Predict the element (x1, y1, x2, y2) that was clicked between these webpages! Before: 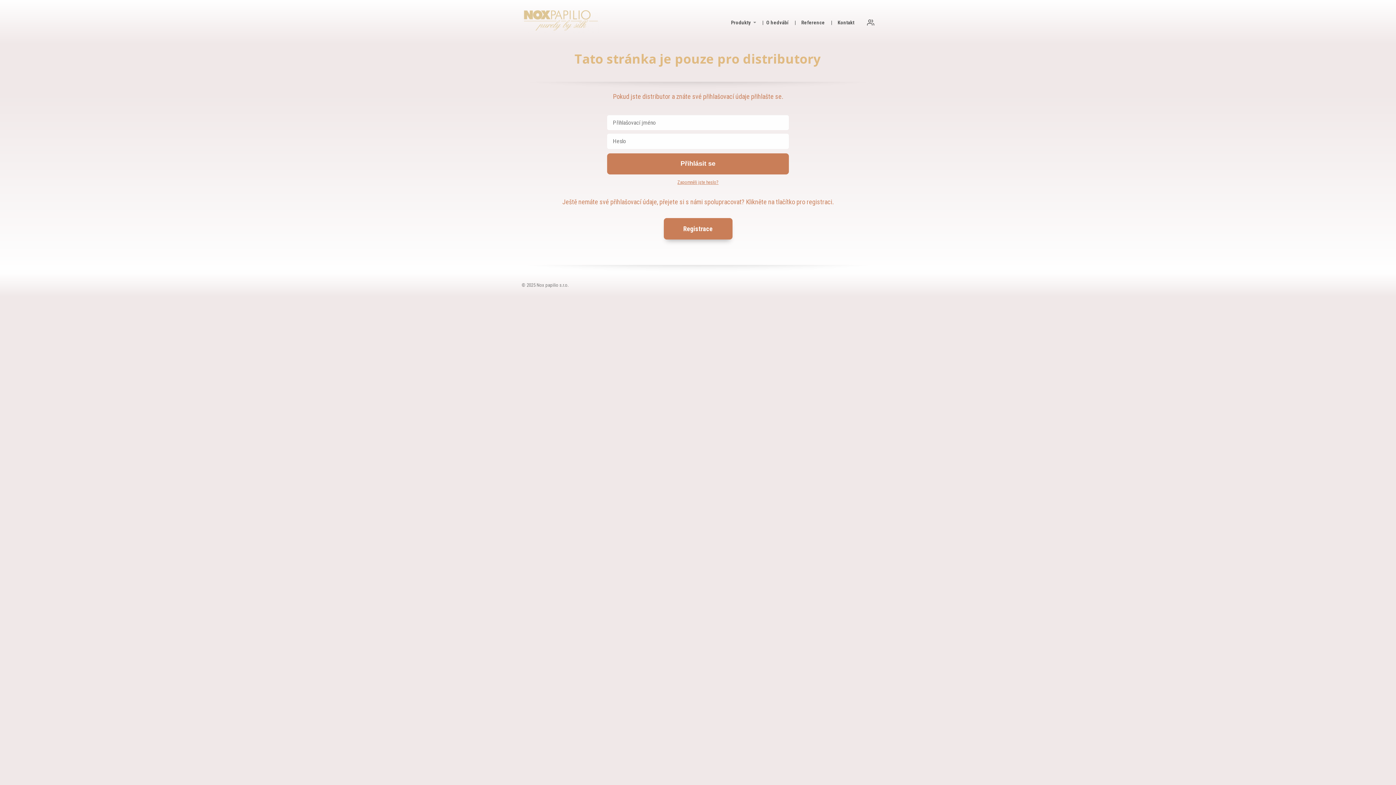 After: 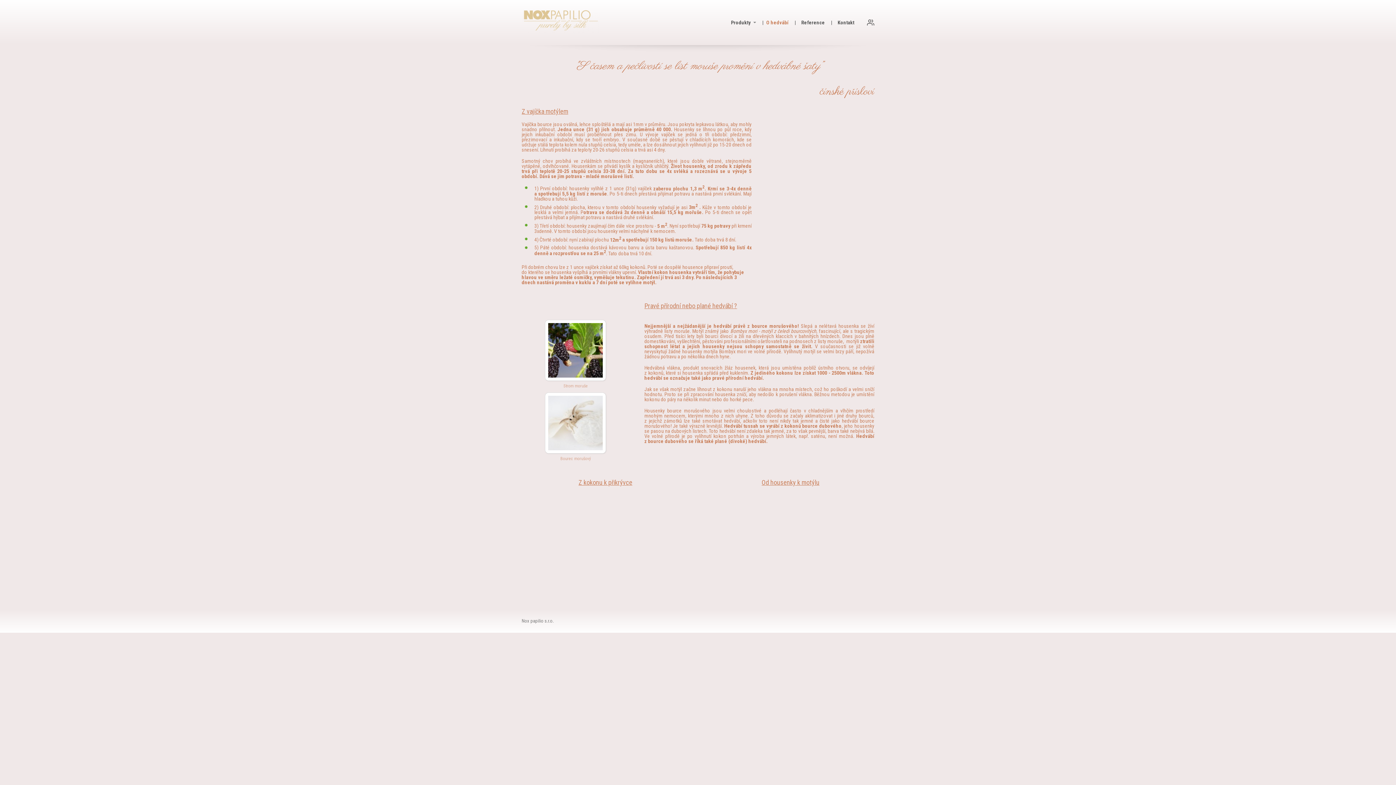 Action: label: O hedvábí bbox: (766, 15, 788, 29)